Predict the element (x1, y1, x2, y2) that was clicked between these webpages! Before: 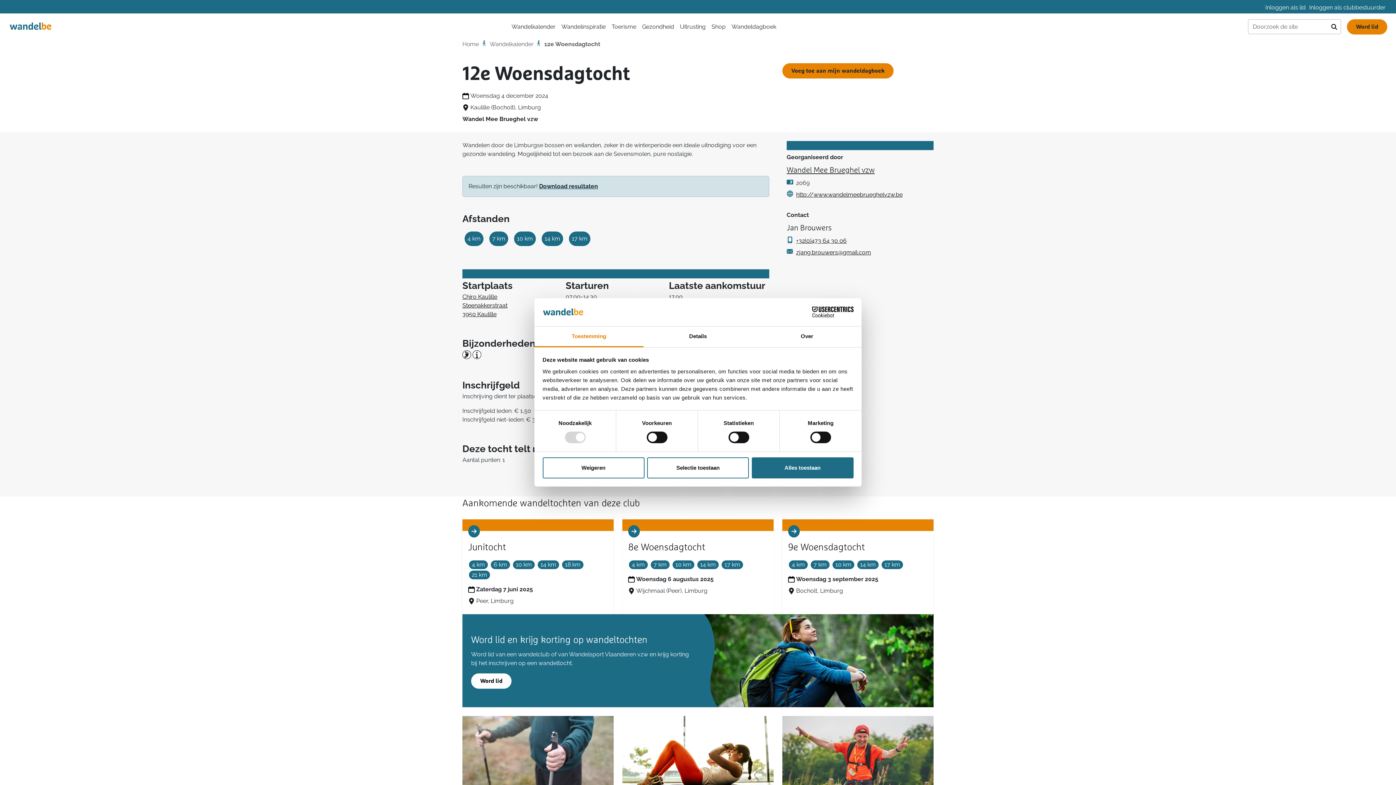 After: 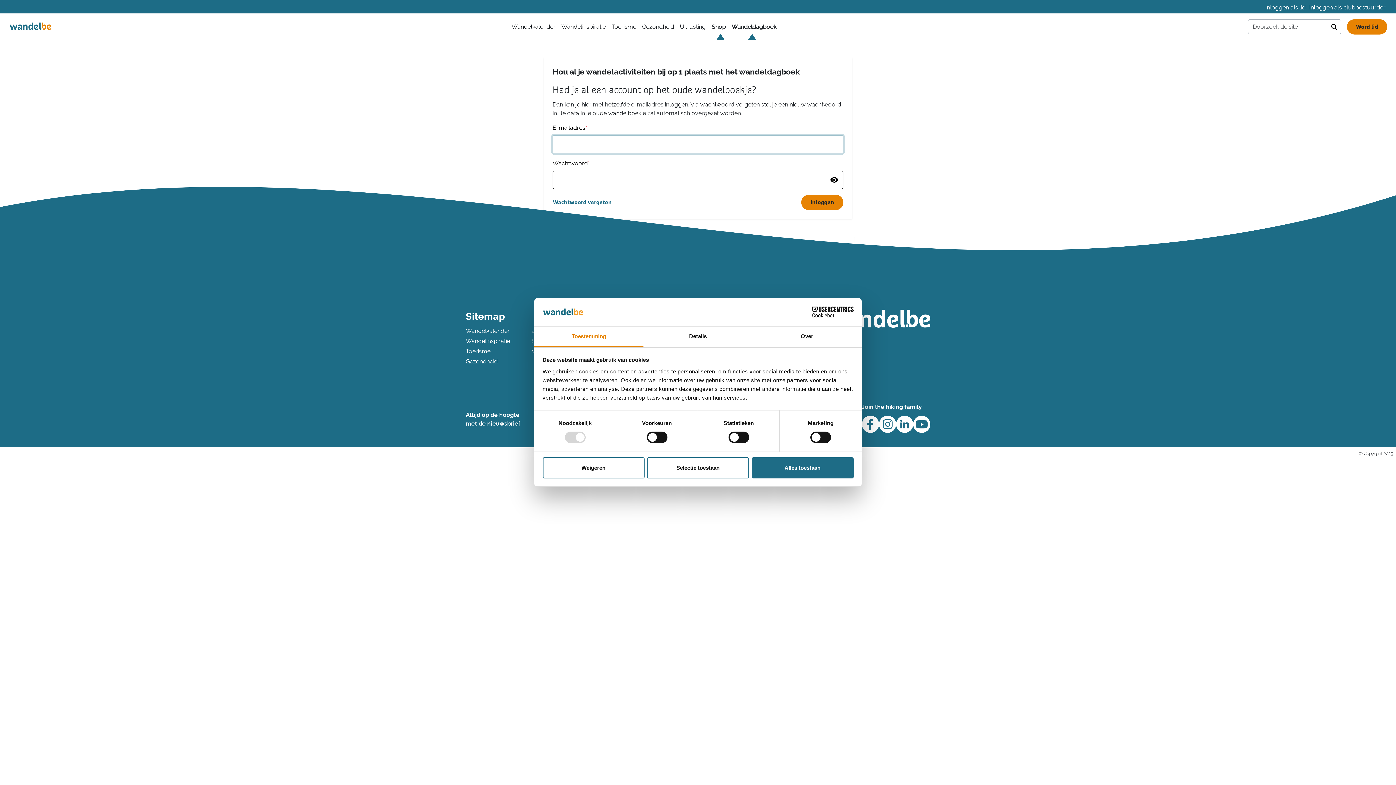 Action: bbox: (782, 63, 893, 78) label: Voeg toe aan mijn wandeldagboek